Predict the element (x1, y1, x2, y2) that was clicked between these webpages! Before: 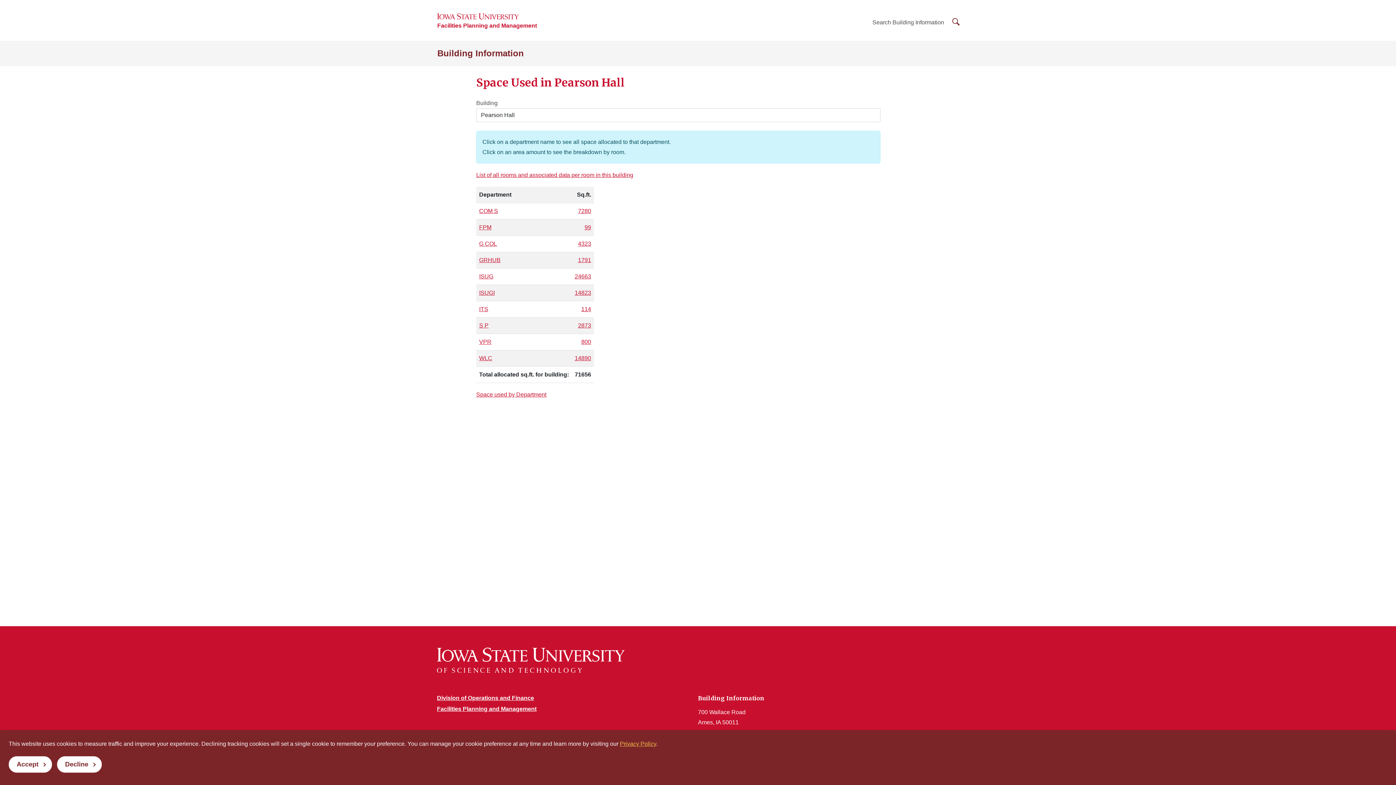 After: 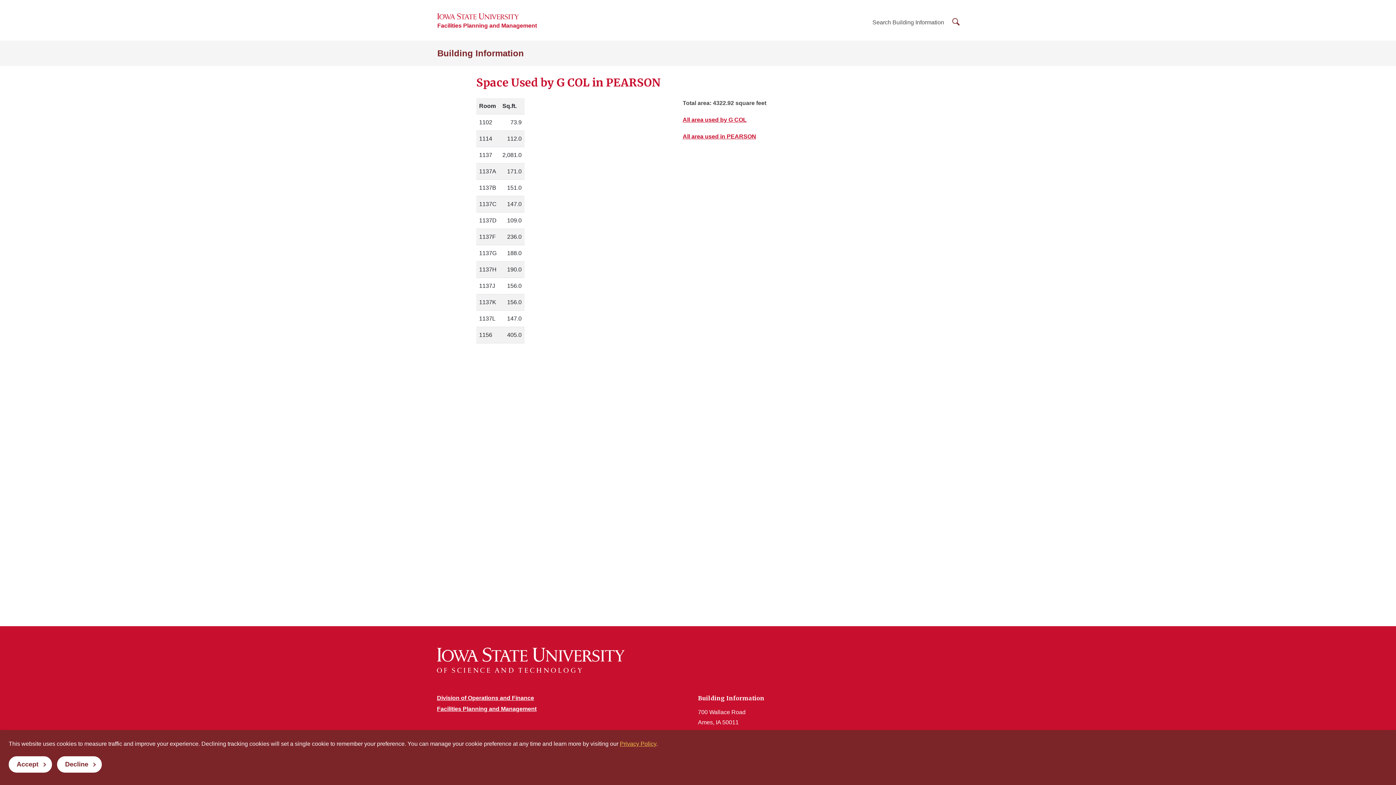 Action: label: 4323 bbox: (578, 240, 591, 246)